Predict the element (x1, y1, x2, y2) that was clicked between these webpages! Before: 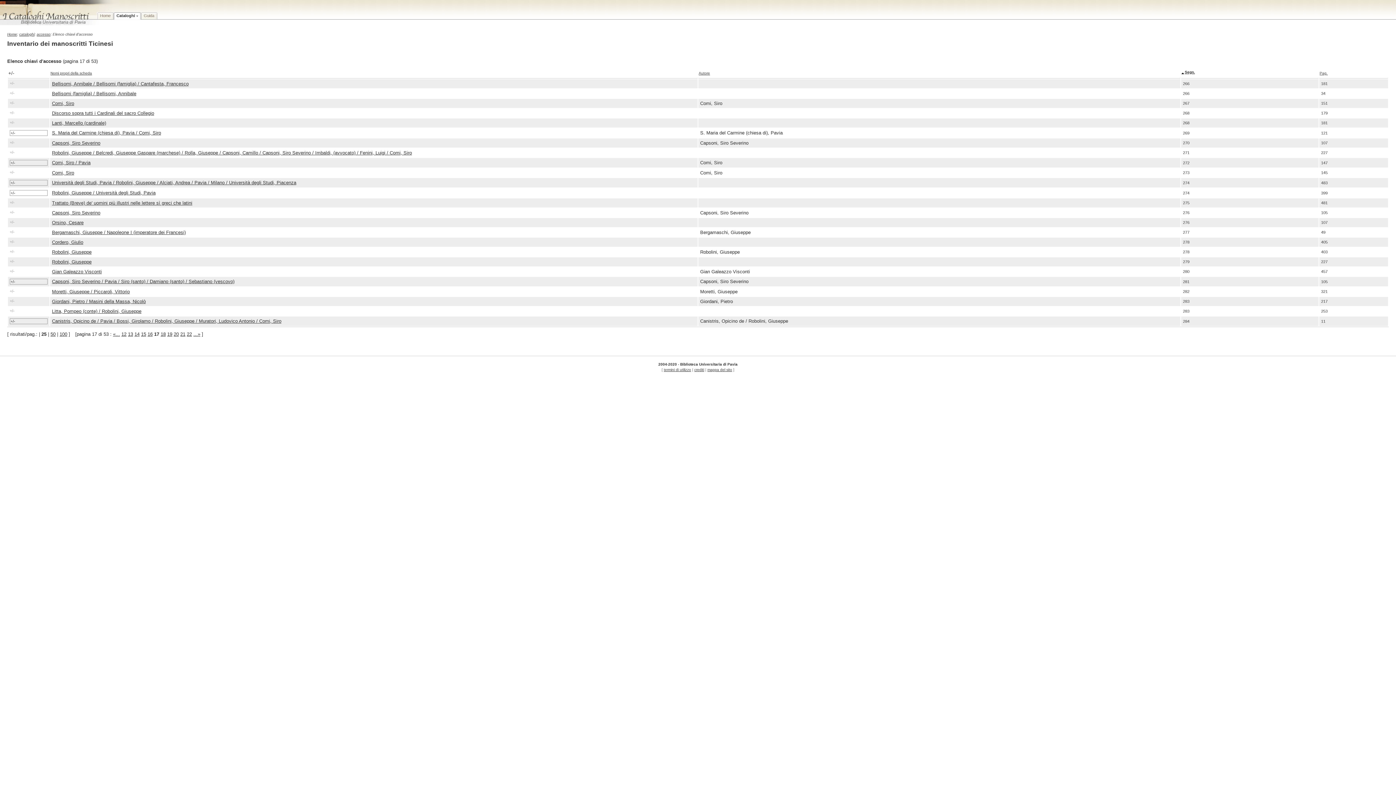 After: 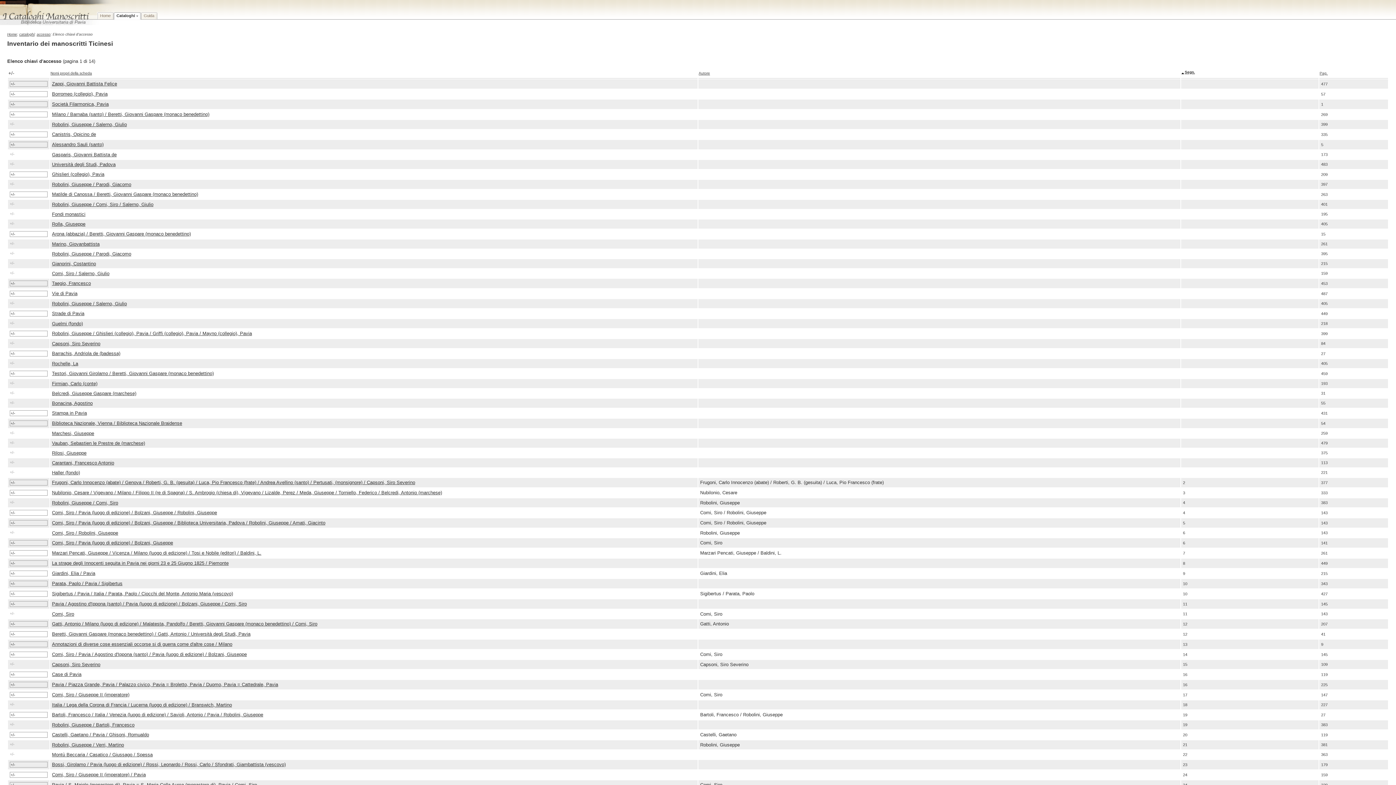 Action: label: 100 bbox: (59, 331, 67, 337)